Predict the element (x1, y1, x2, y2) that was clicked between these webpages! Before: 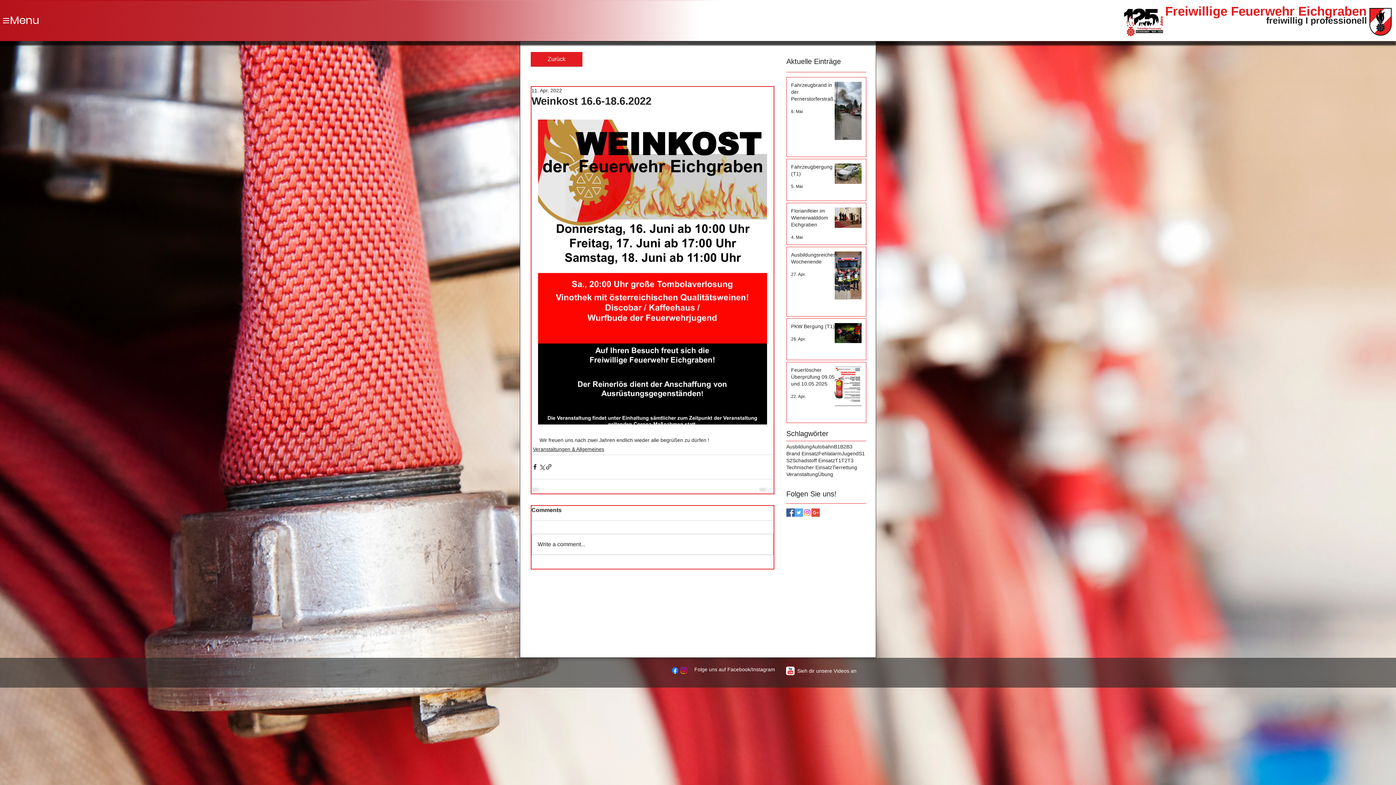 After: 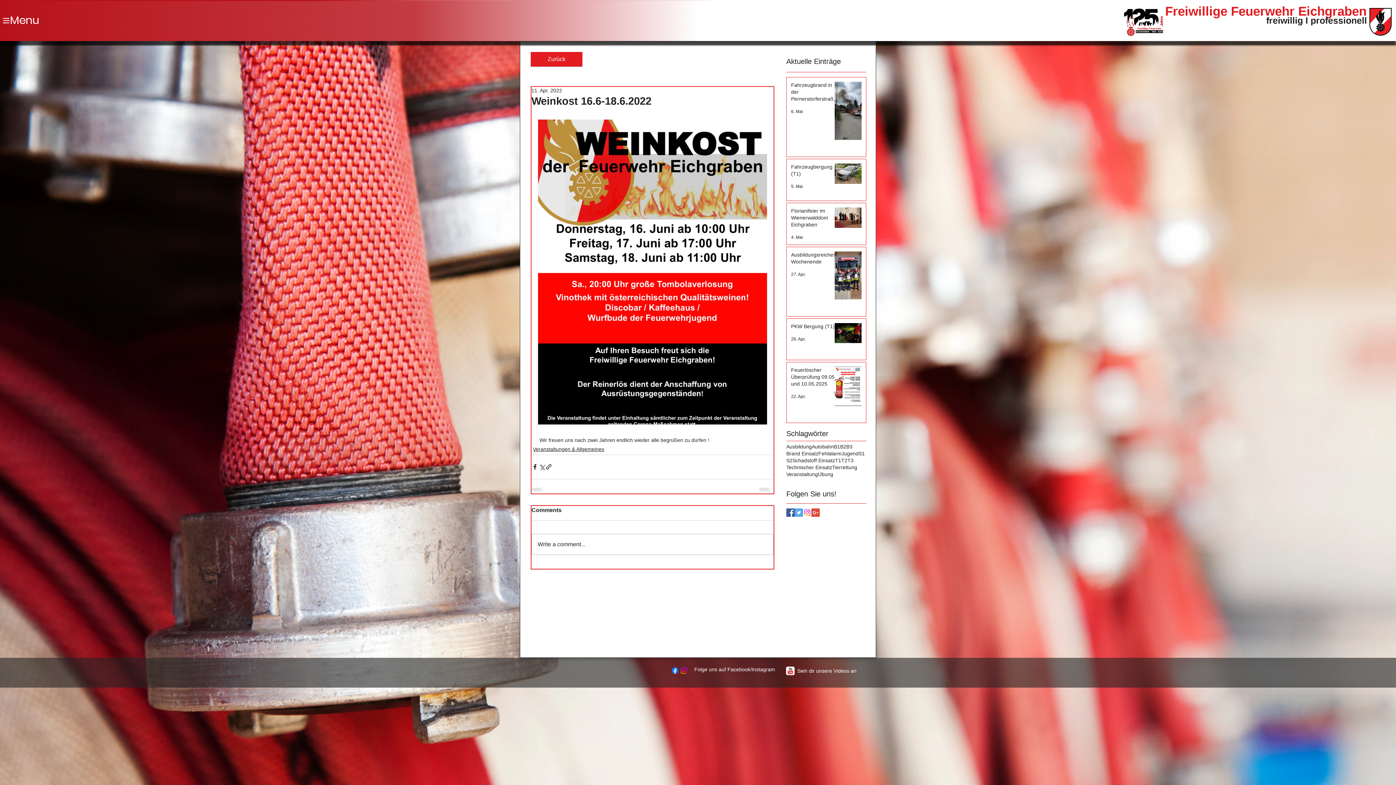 Action: bbox: (811, 508, 820, 517) label: Google+ Basic Square